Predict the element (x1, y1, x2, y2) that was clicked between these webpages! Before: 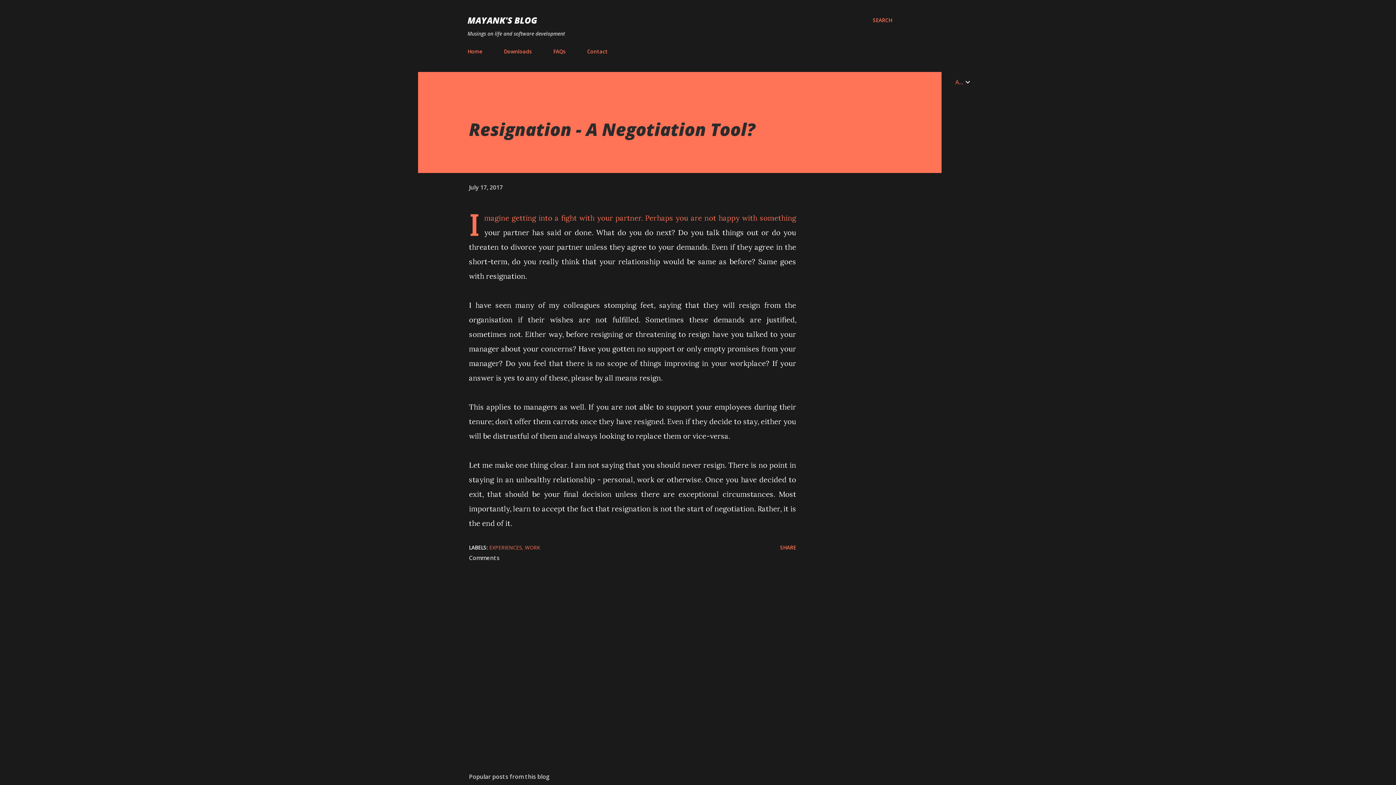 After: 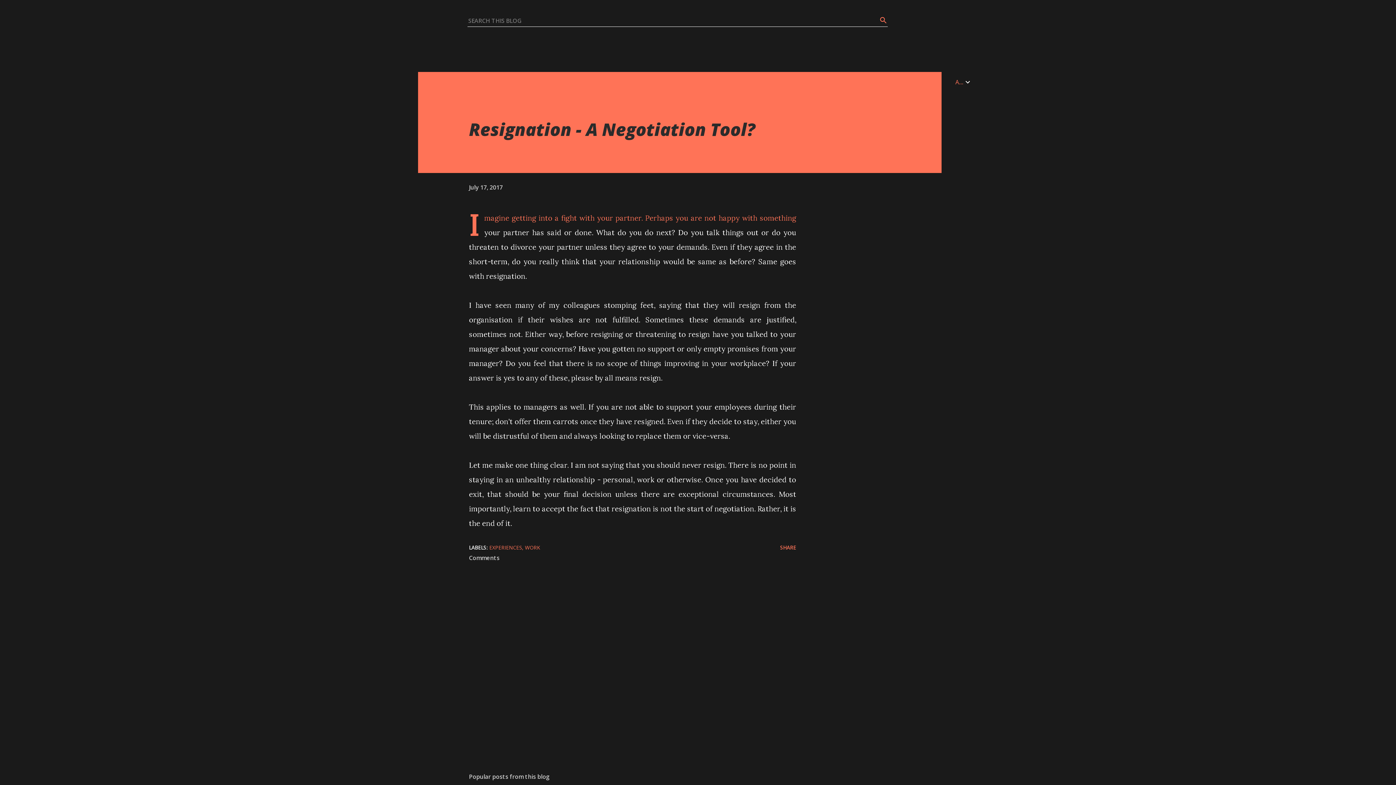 Action: label: Search bbox: (873, 16, 892, 24)